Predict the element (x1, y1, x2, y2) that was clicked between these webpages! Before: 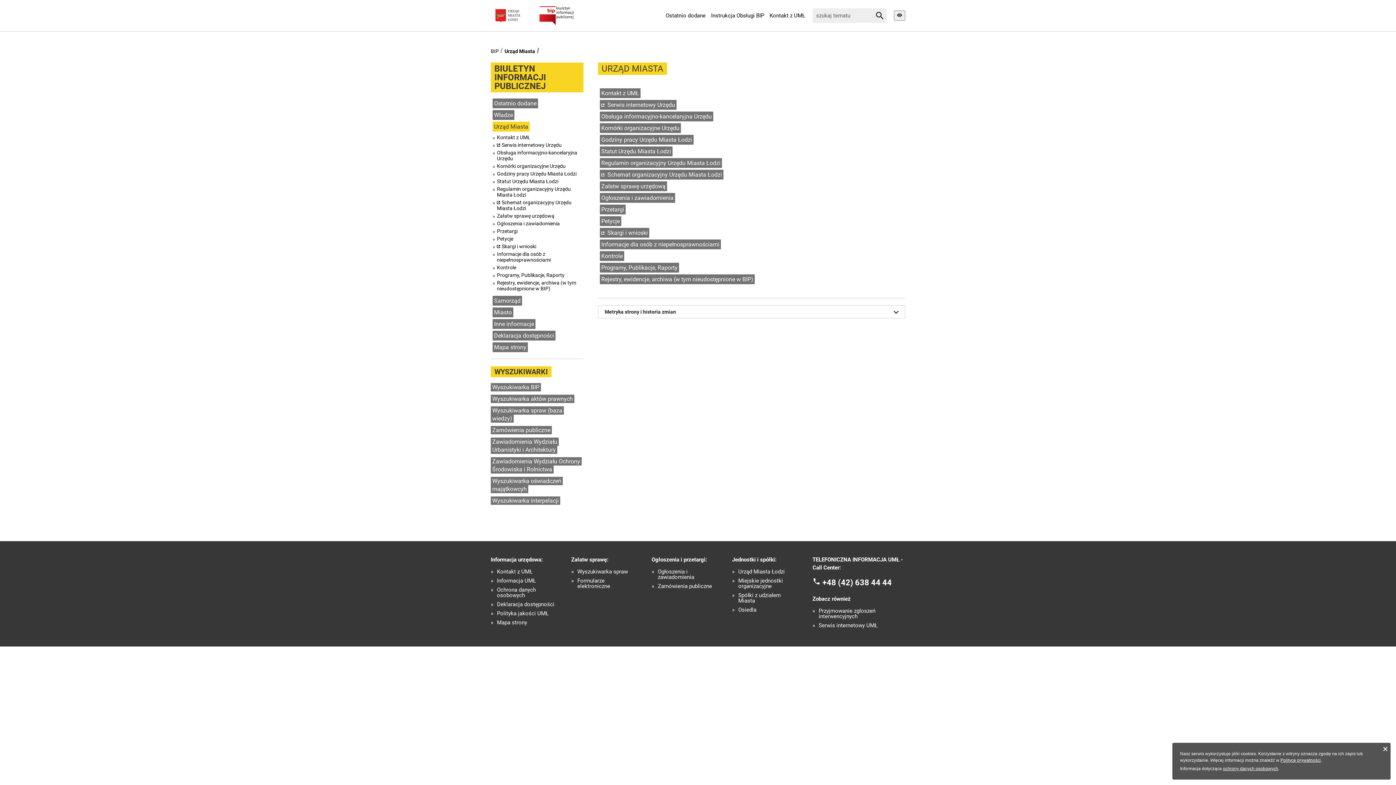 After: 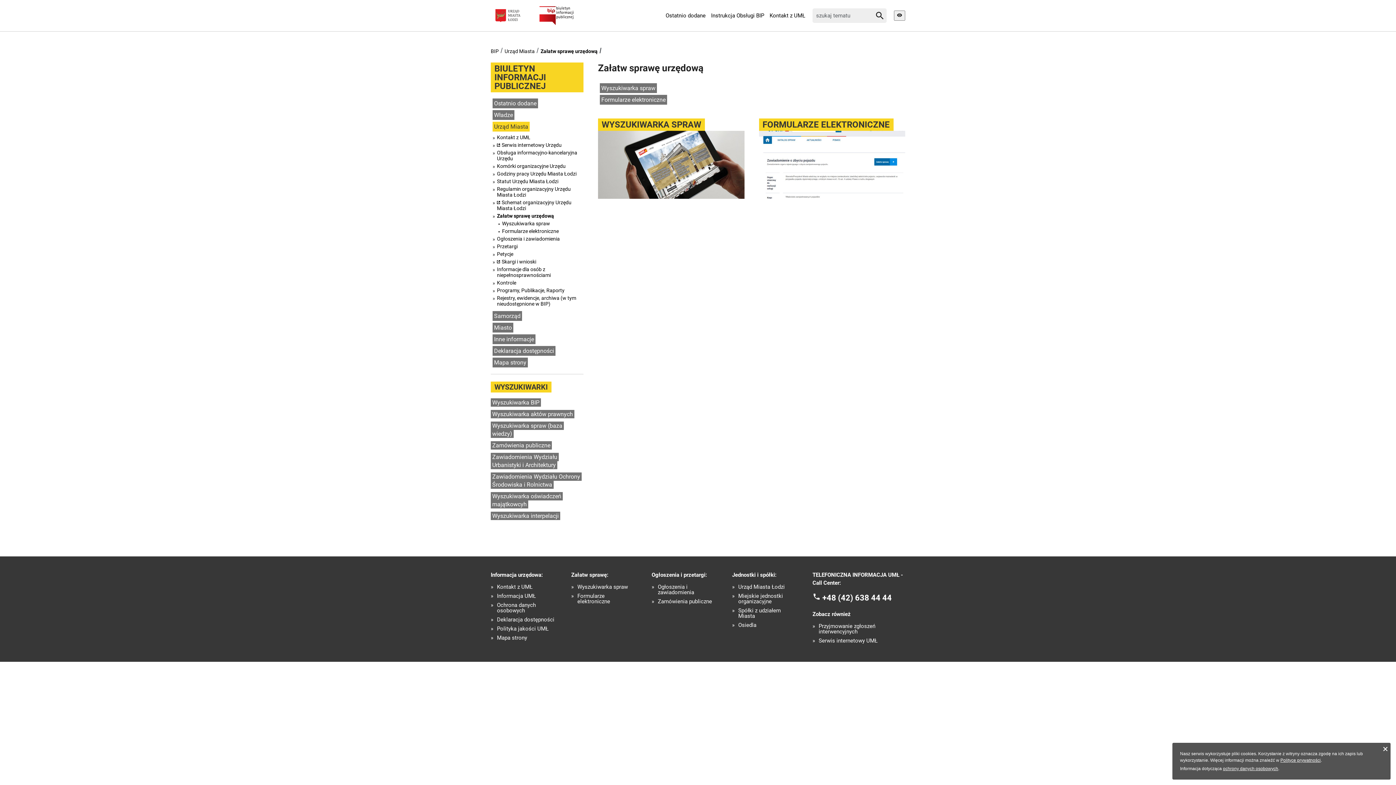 Action: label: Załatw sprawę urzędową bbox: (497, 213, 581, 218)